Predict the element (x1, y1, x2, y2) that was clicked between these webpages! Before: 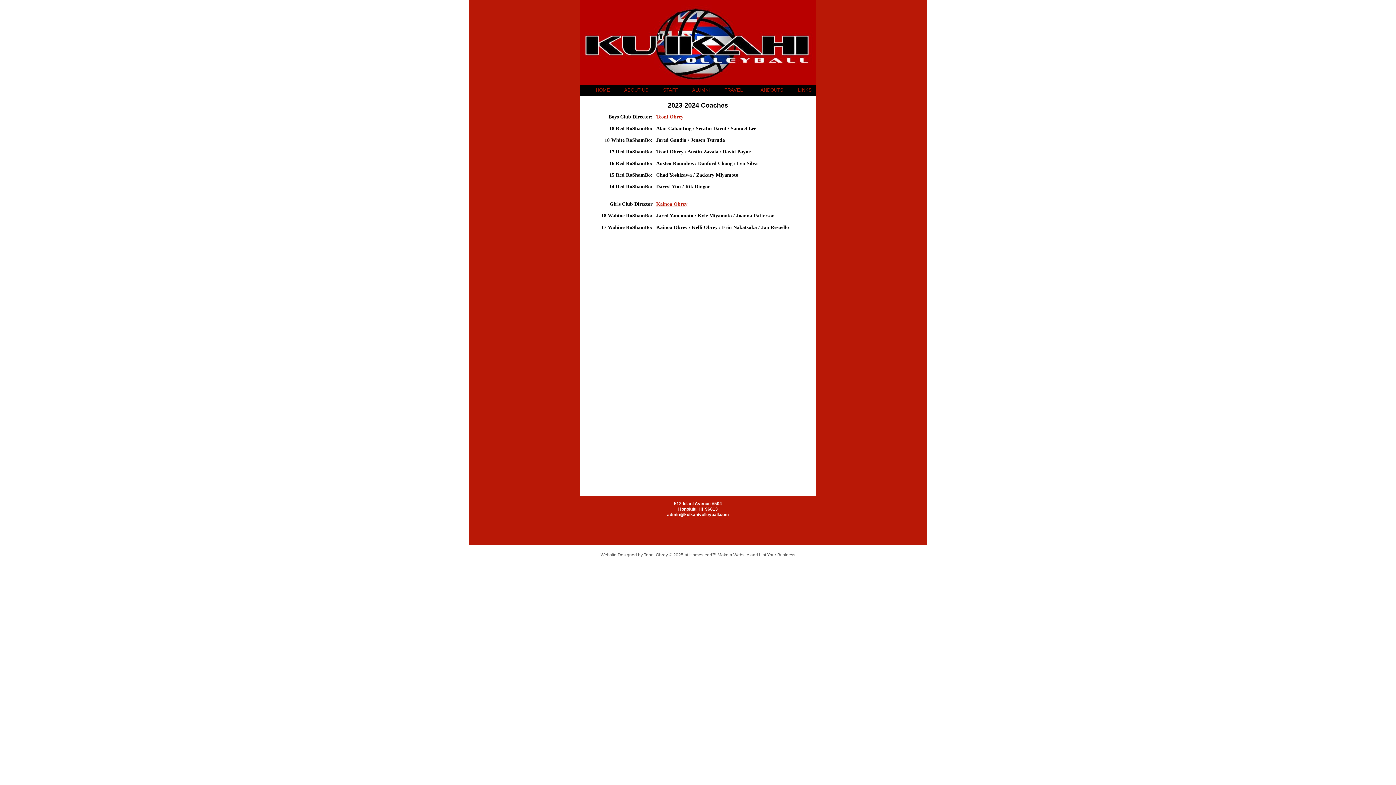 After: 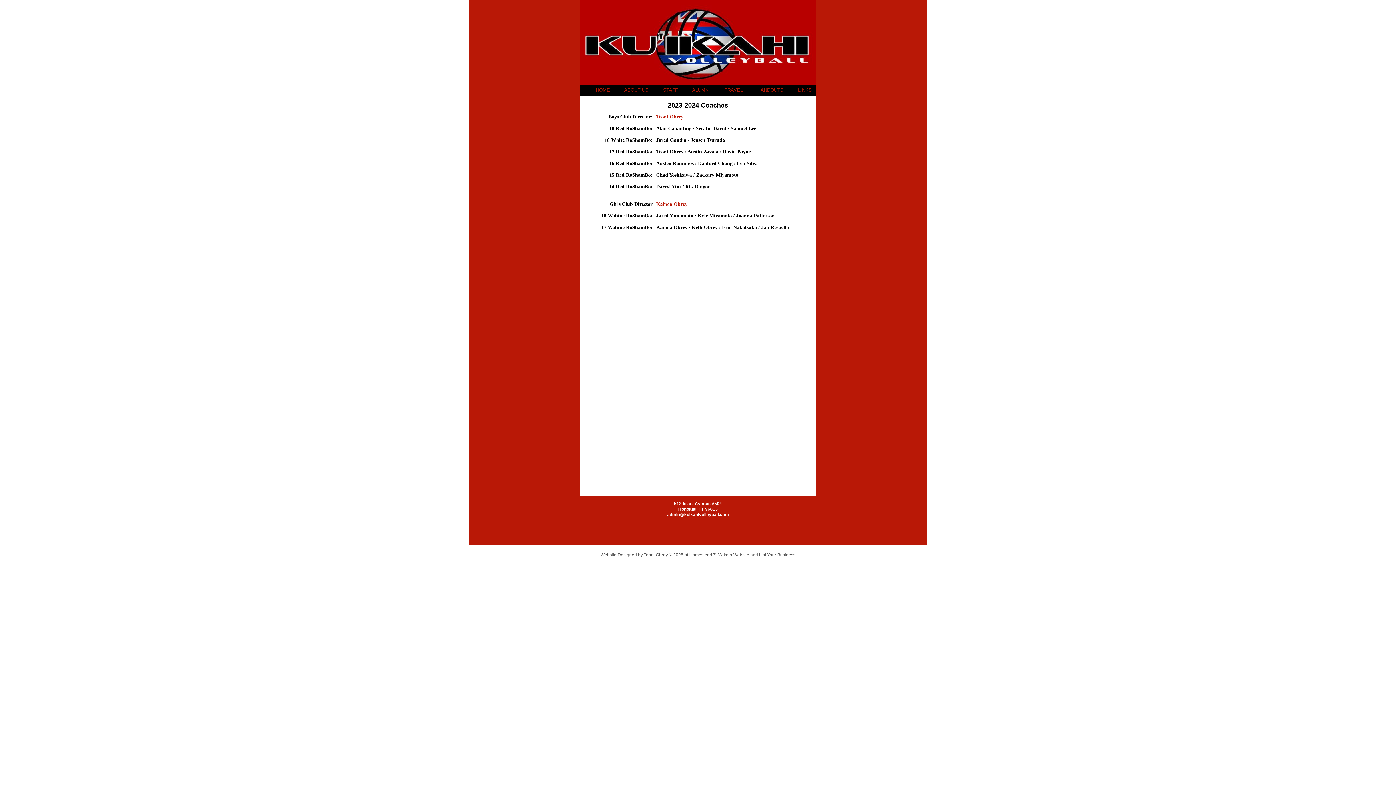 Action: label: STAFF bbox: (663, 87, 678, 92)